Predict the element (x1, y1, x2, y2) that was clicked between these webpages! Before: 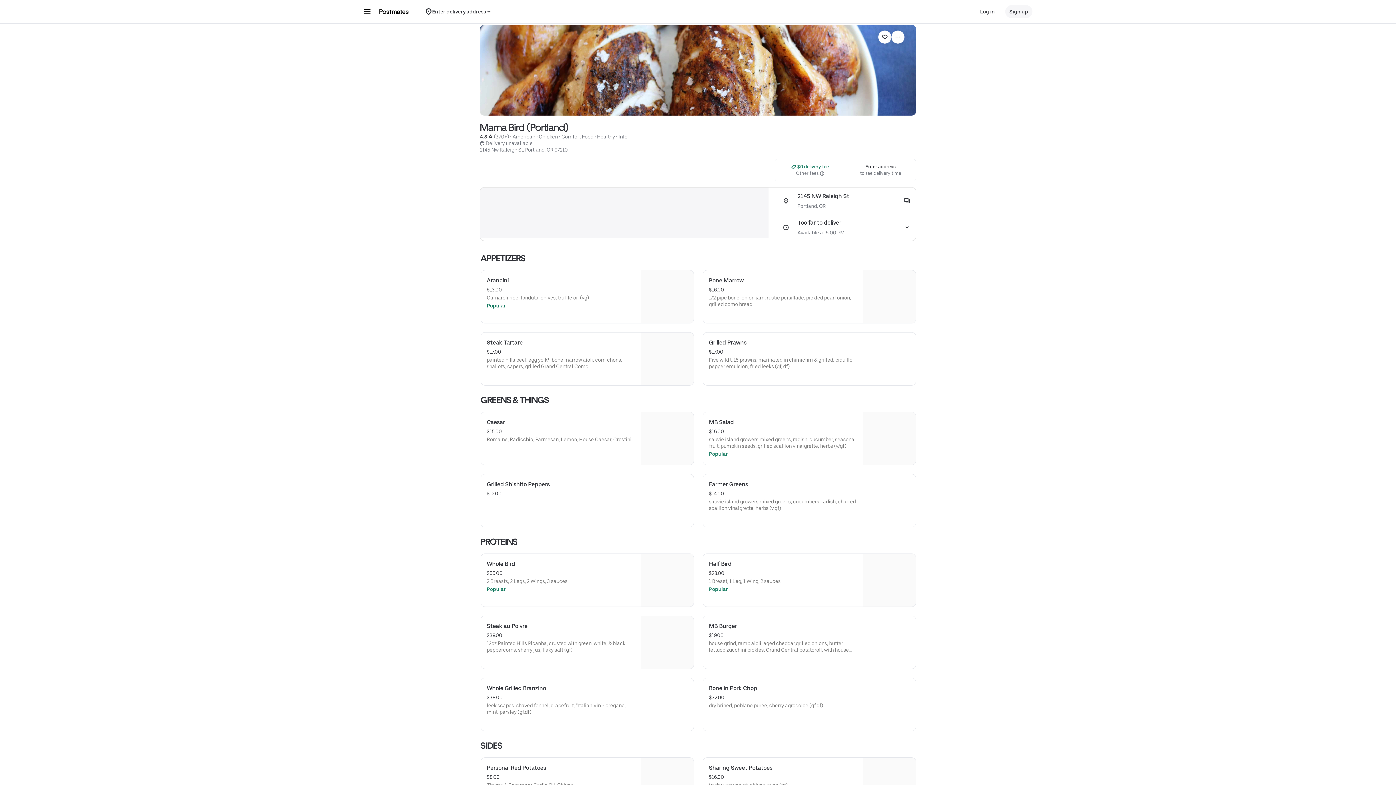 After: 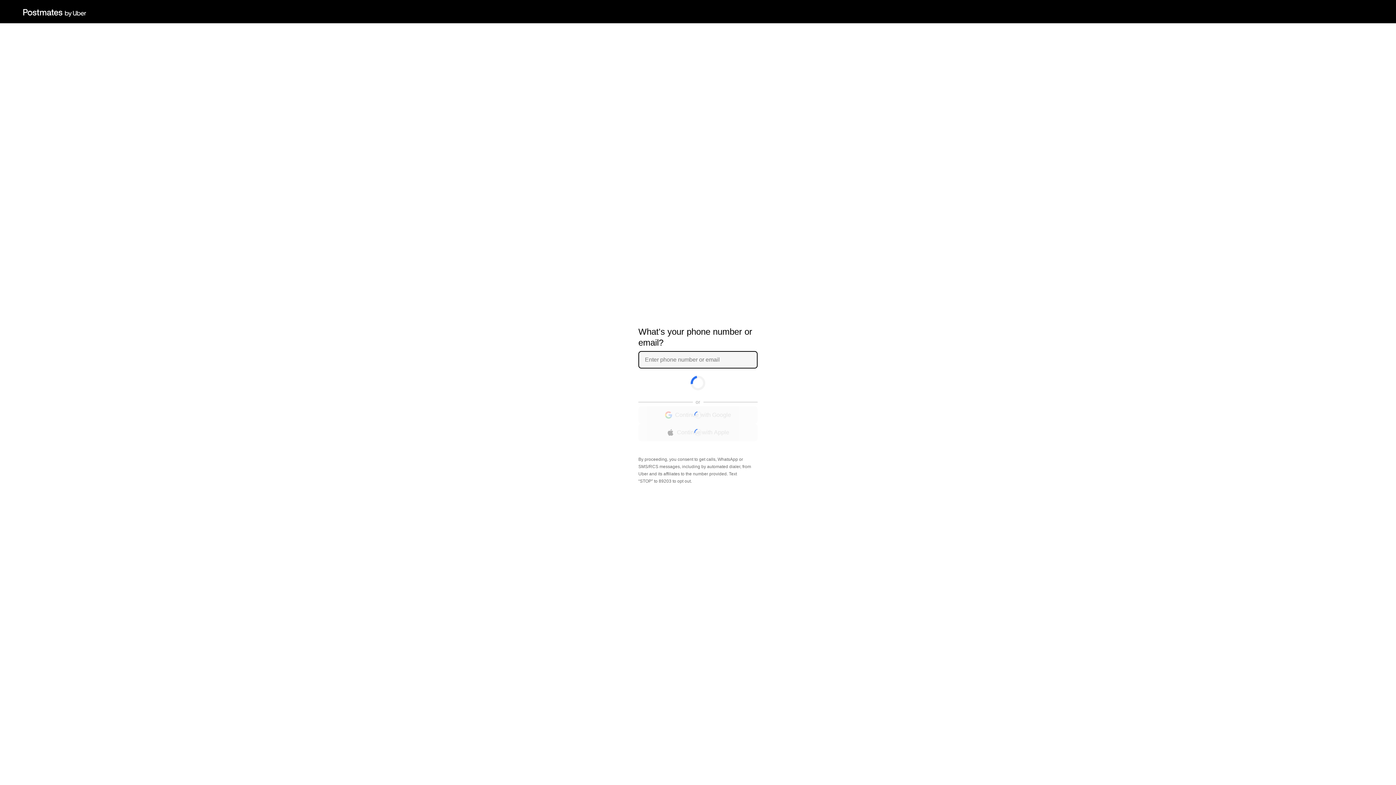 Action: label: Log in bbox: (976, 5, 999, 18)